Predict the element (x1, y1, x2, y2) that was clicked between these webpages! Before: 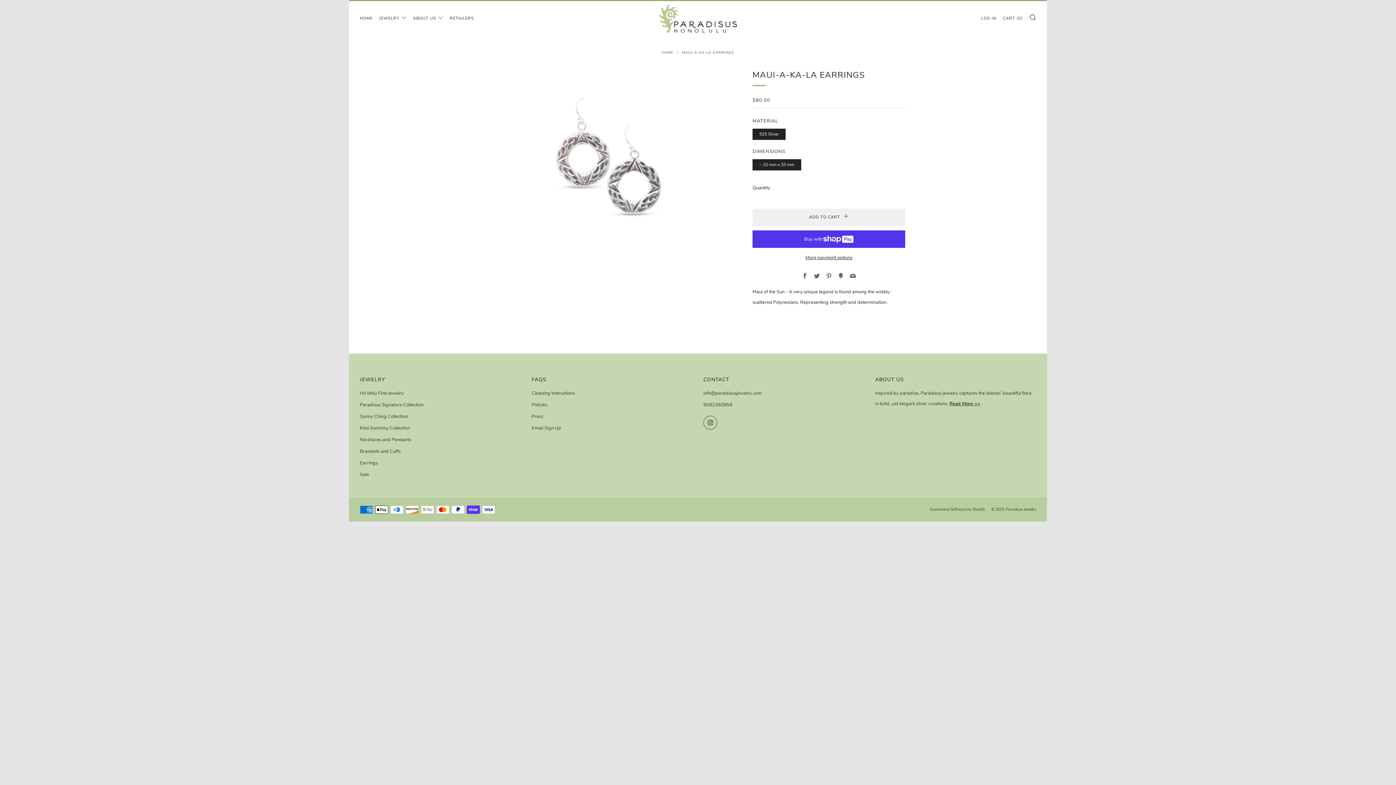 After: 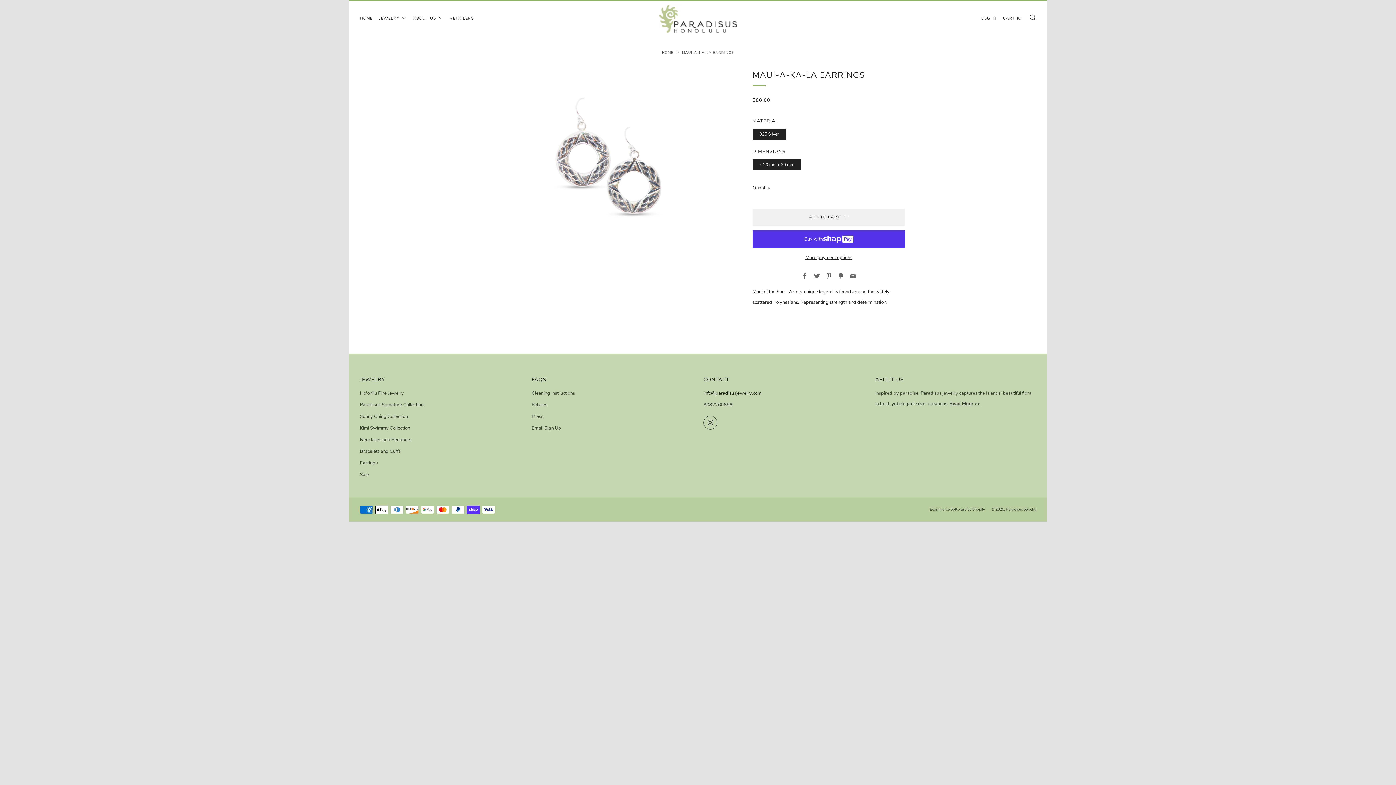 Action: label: info@paradisusjewelry.com bbox: (703, 390, 761, 396)